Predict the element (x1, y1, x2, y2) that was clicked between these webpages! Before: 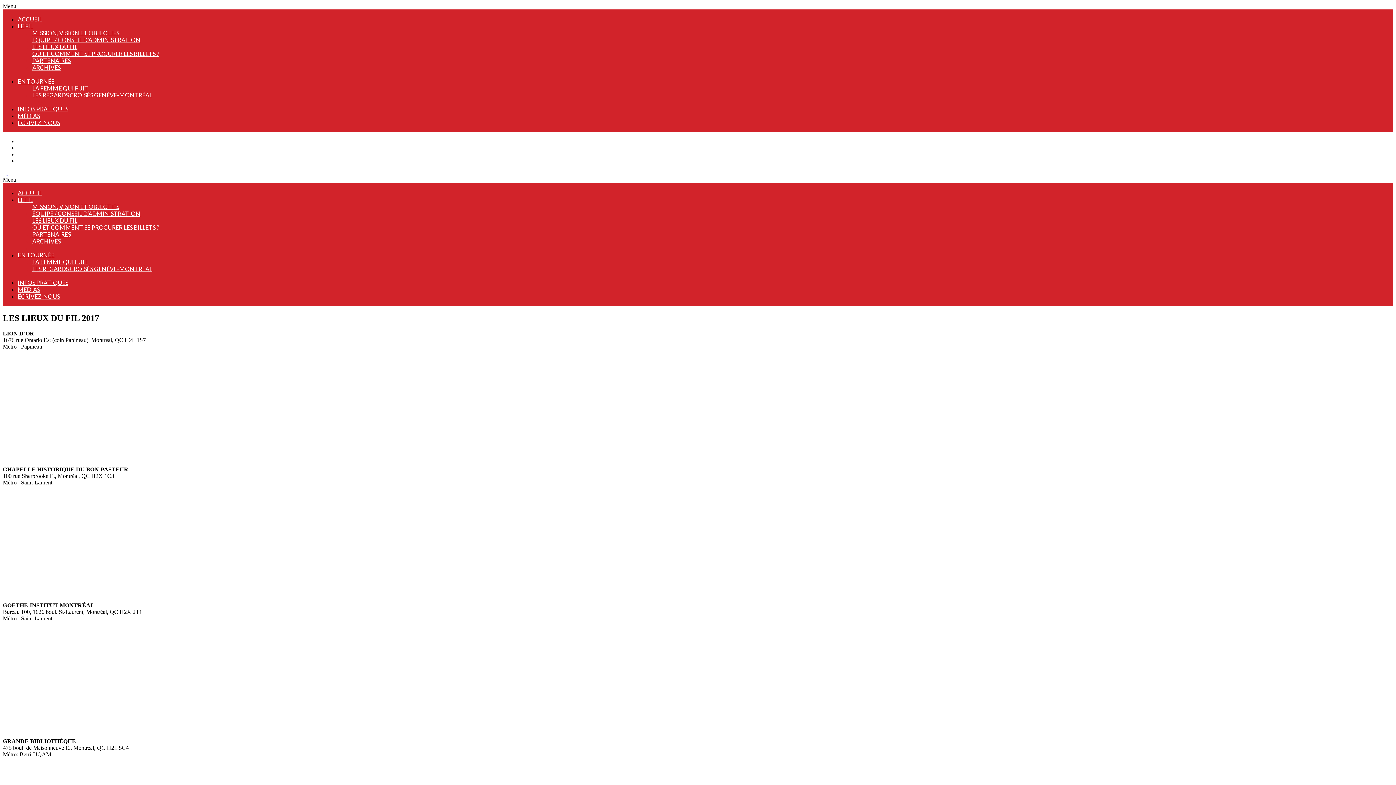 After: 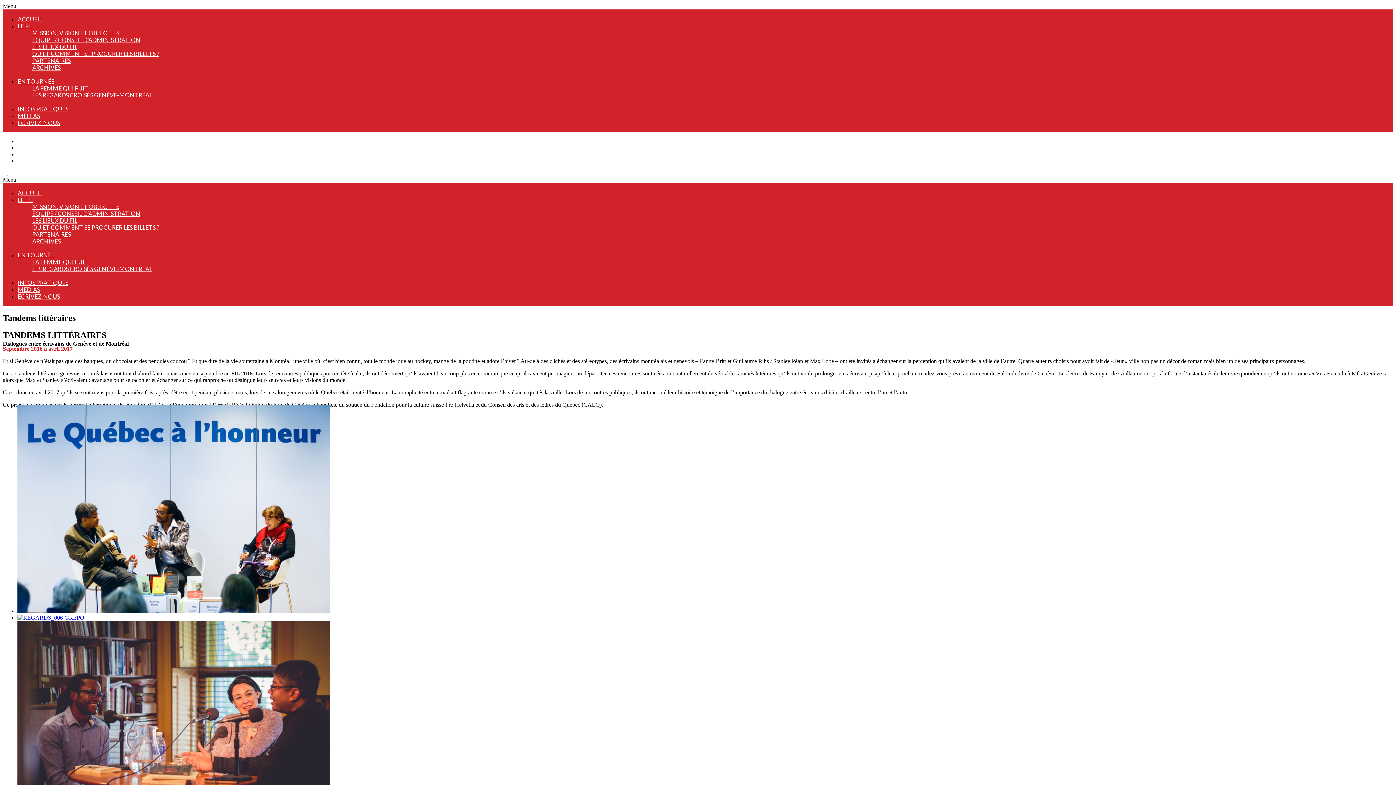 Action: label: LES REGARDS CROISÉS GENÈVE-MONTRÉAL bbox: (32, 91, 152, 98)